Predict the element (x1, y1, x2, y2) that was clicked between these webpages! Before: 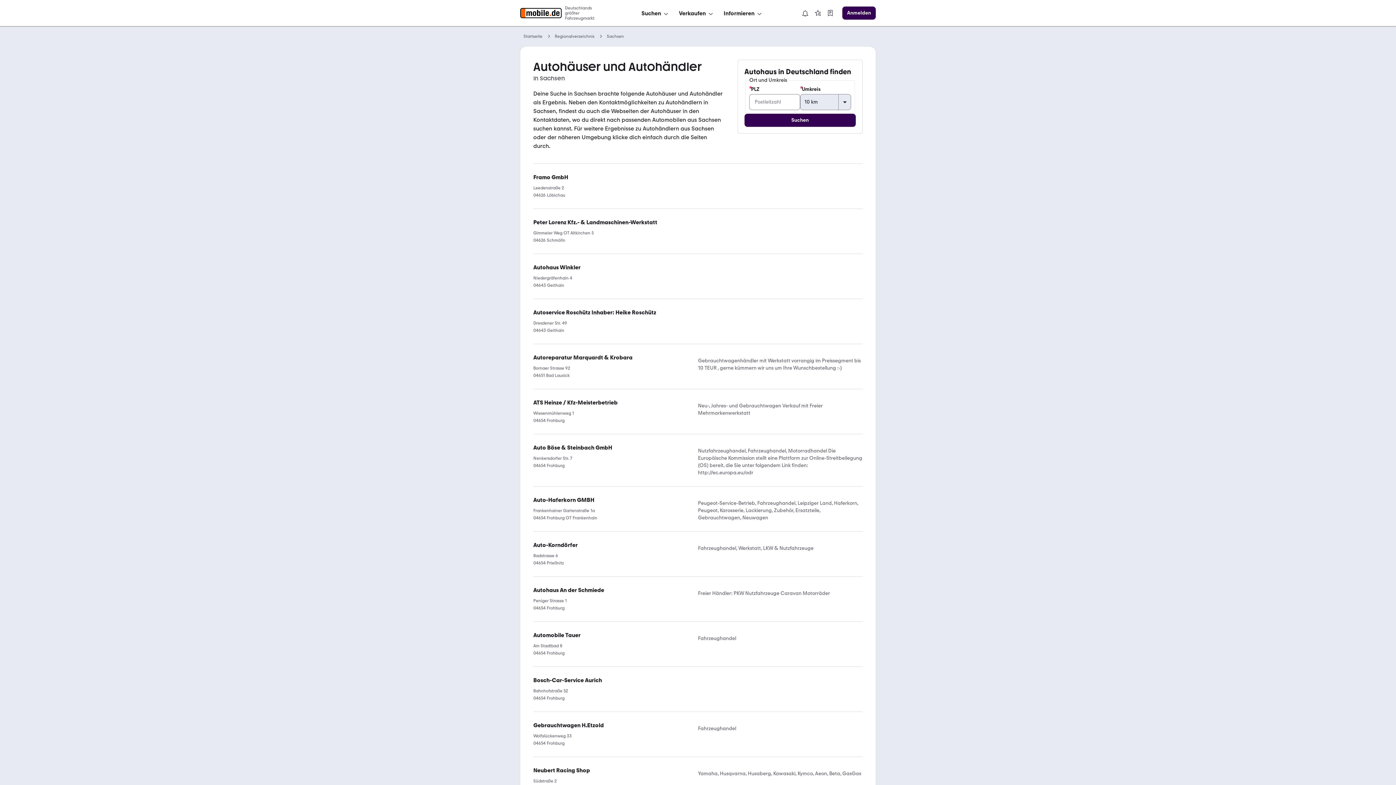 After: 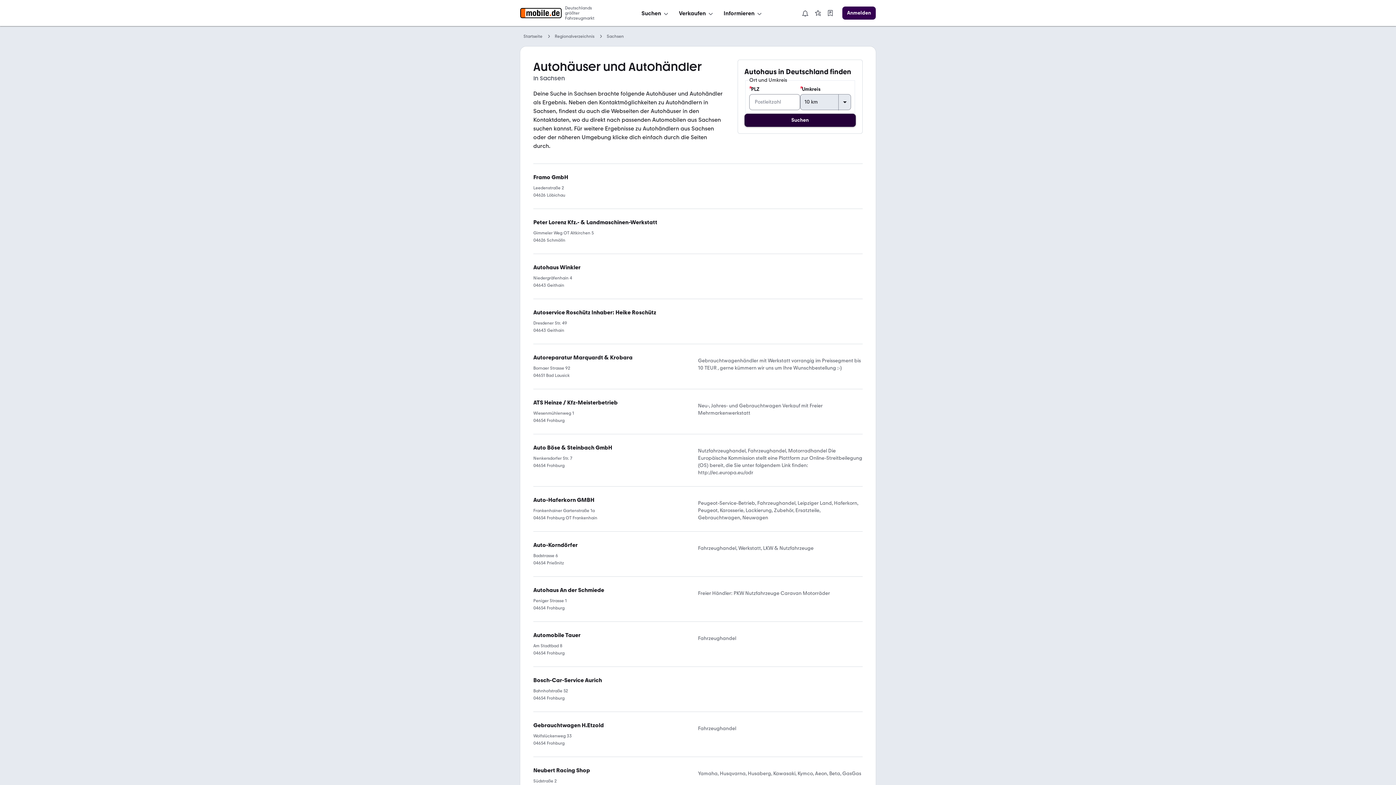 Action: bbox: (744, 113, 856, 126) label: Suchen